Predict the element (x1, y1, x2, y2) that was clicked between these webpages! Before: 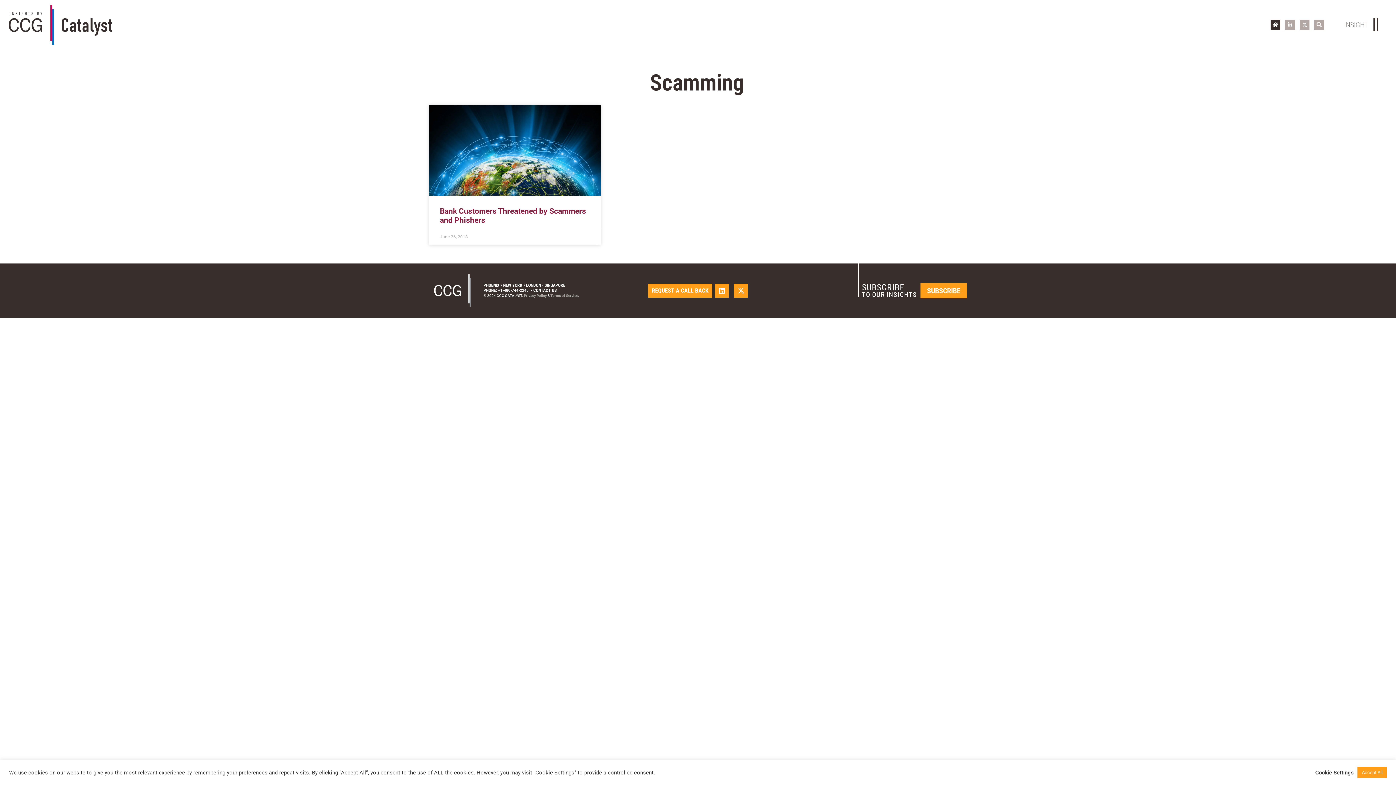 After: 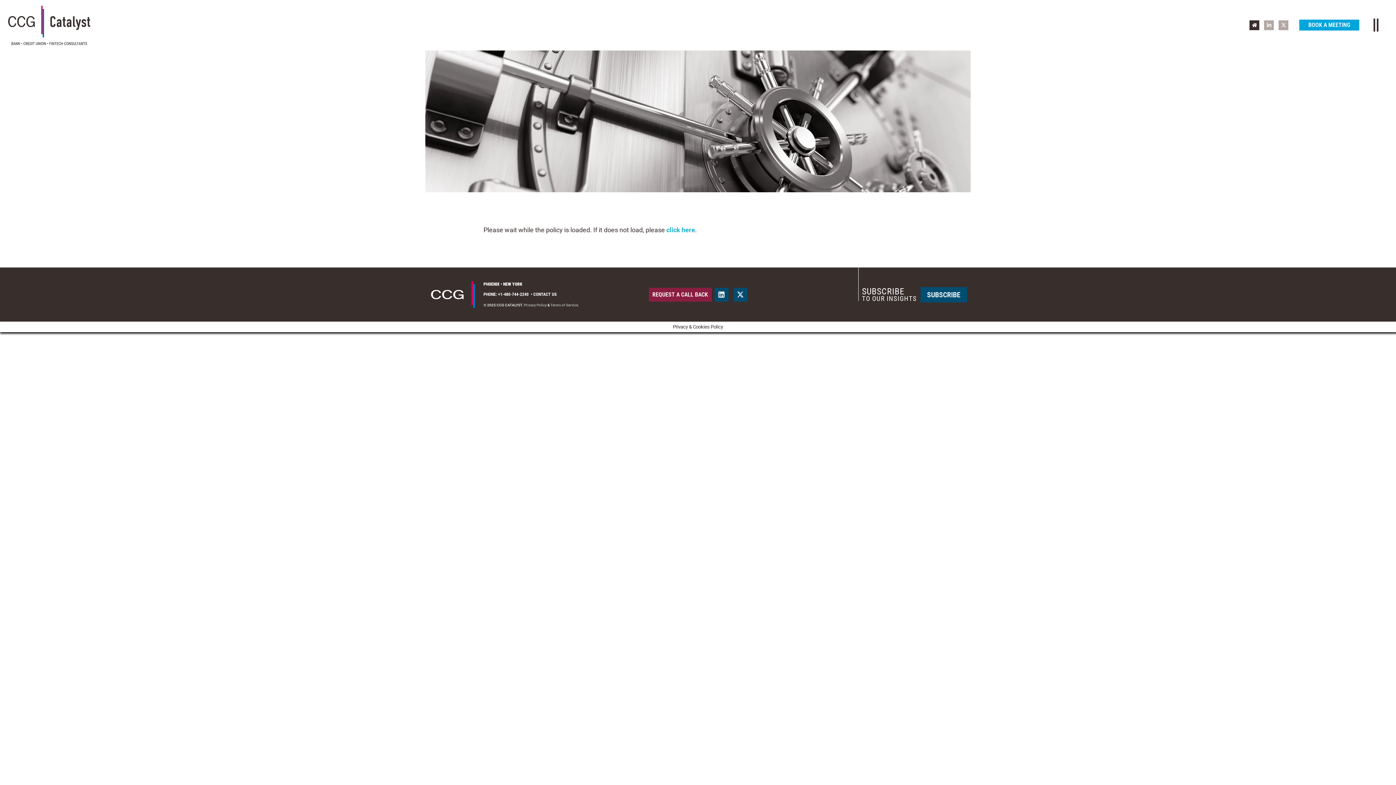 Action: bbox: (524, 293, 546, 297) label: Privacy Policy